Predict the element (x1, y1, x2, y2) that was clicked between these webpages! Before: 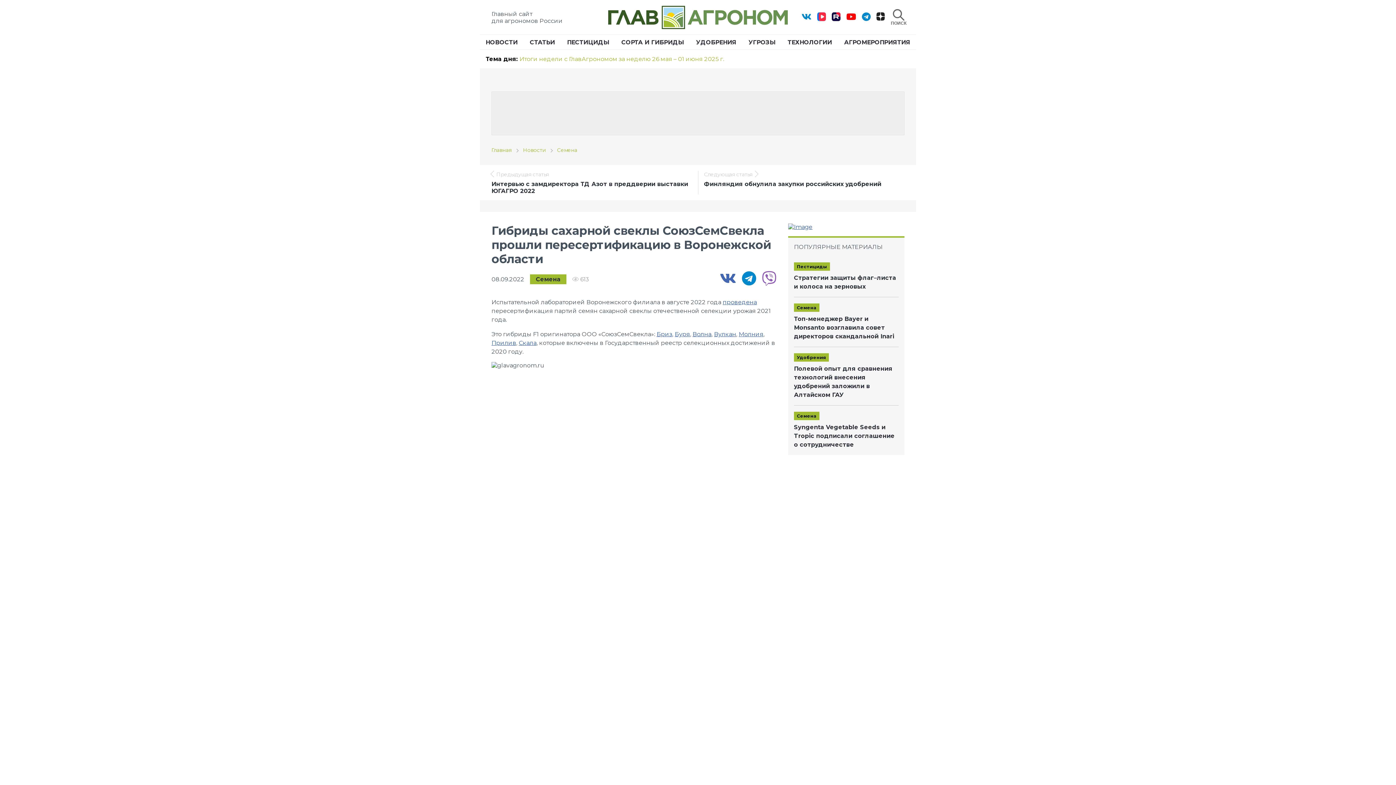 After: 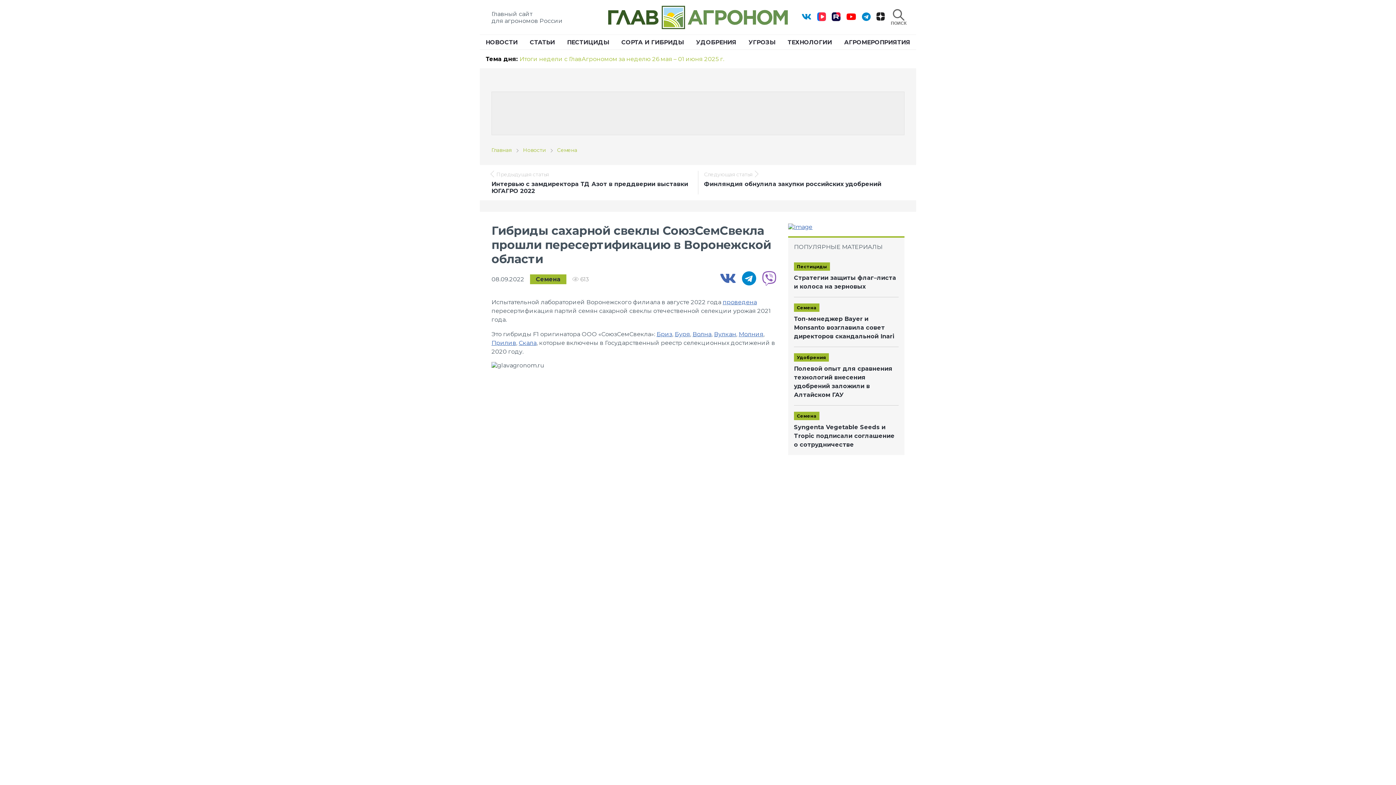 Action: bbox: (843, 10, 859, 23)